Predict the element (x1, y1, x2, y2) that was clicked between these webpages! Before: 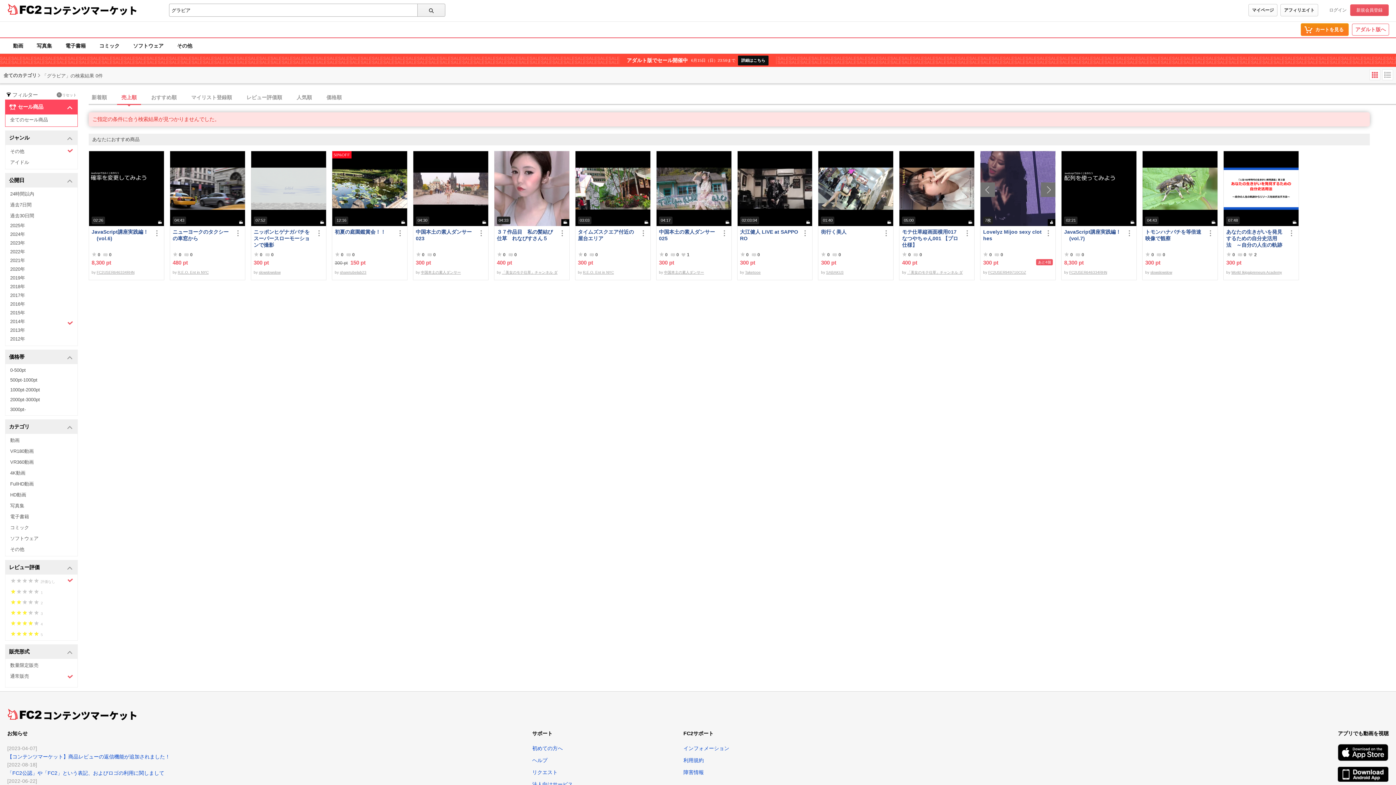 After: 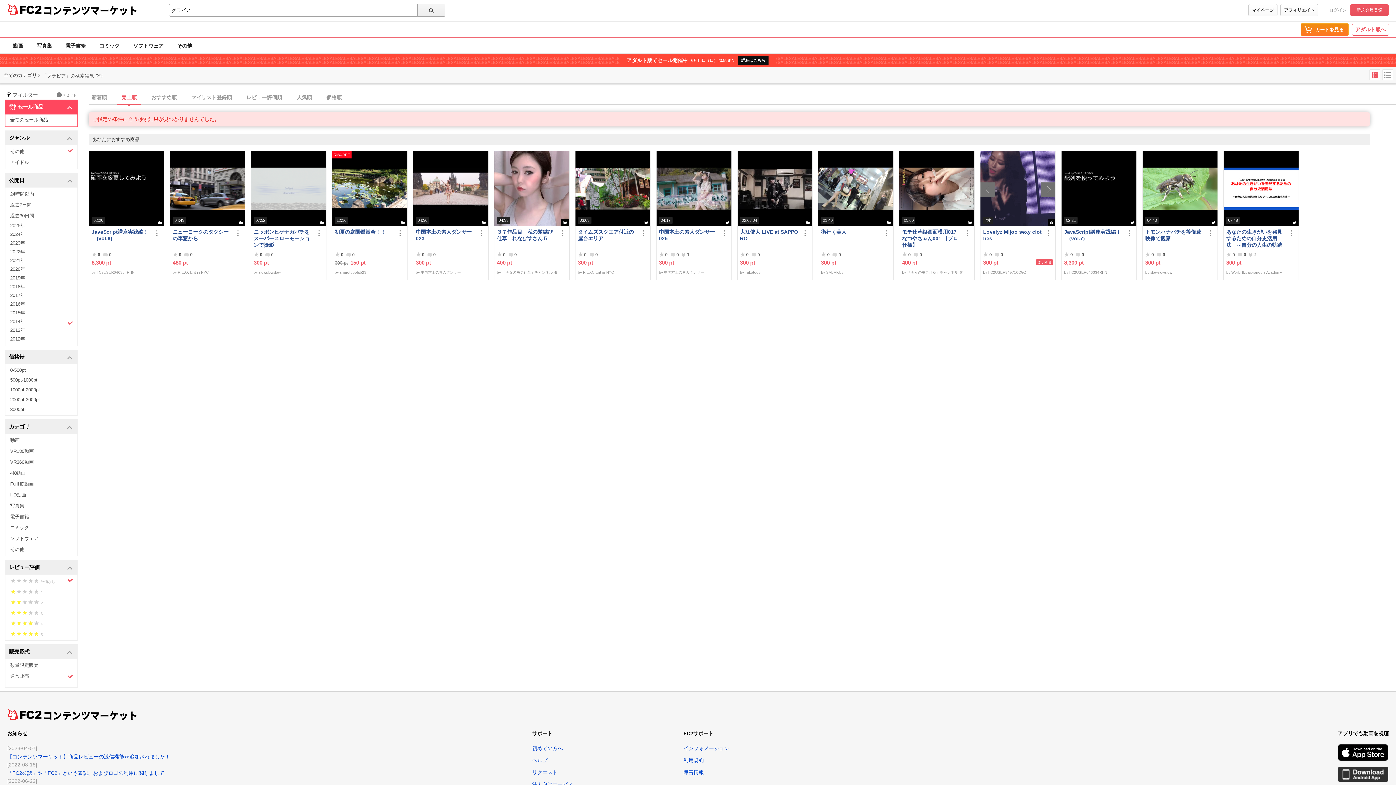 Action: bbox: (1338, 767, 1389, 782)